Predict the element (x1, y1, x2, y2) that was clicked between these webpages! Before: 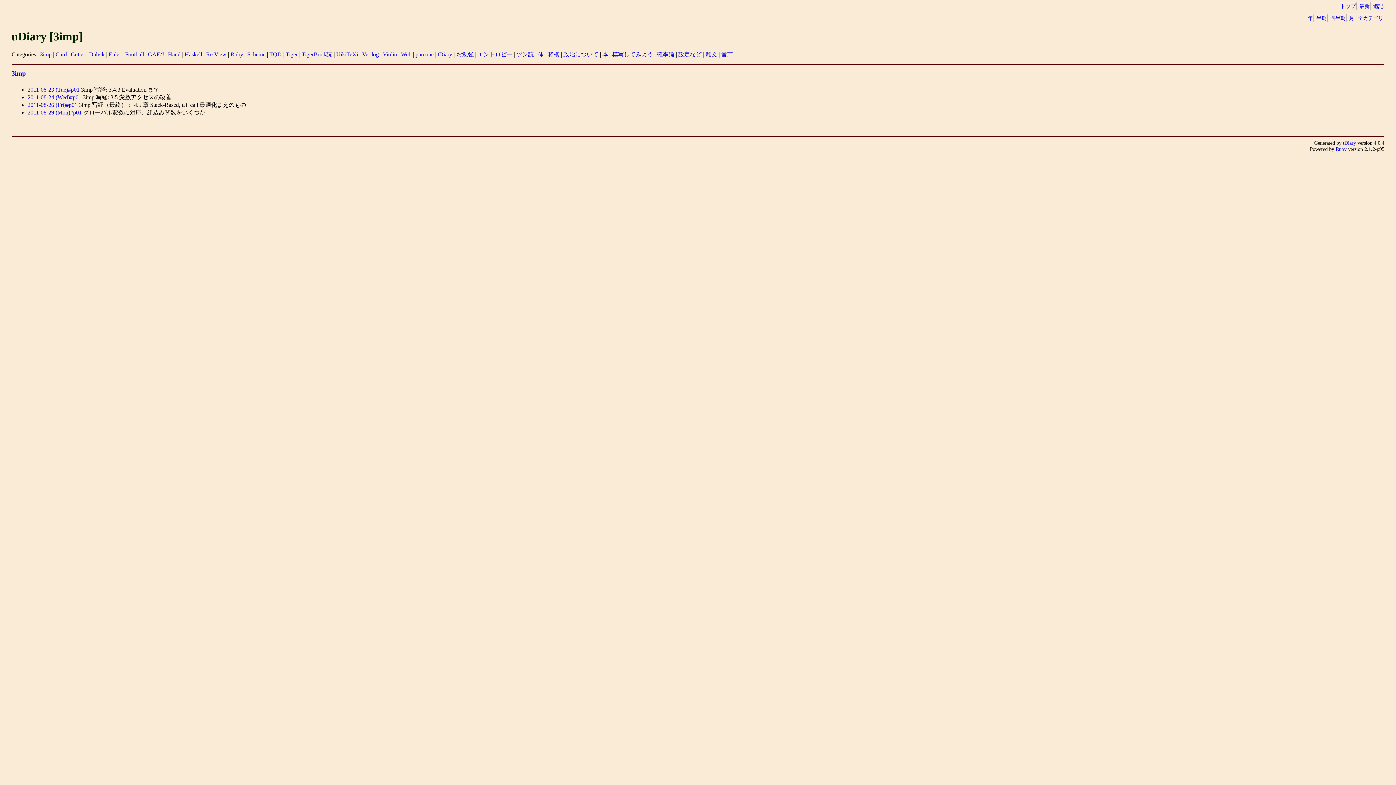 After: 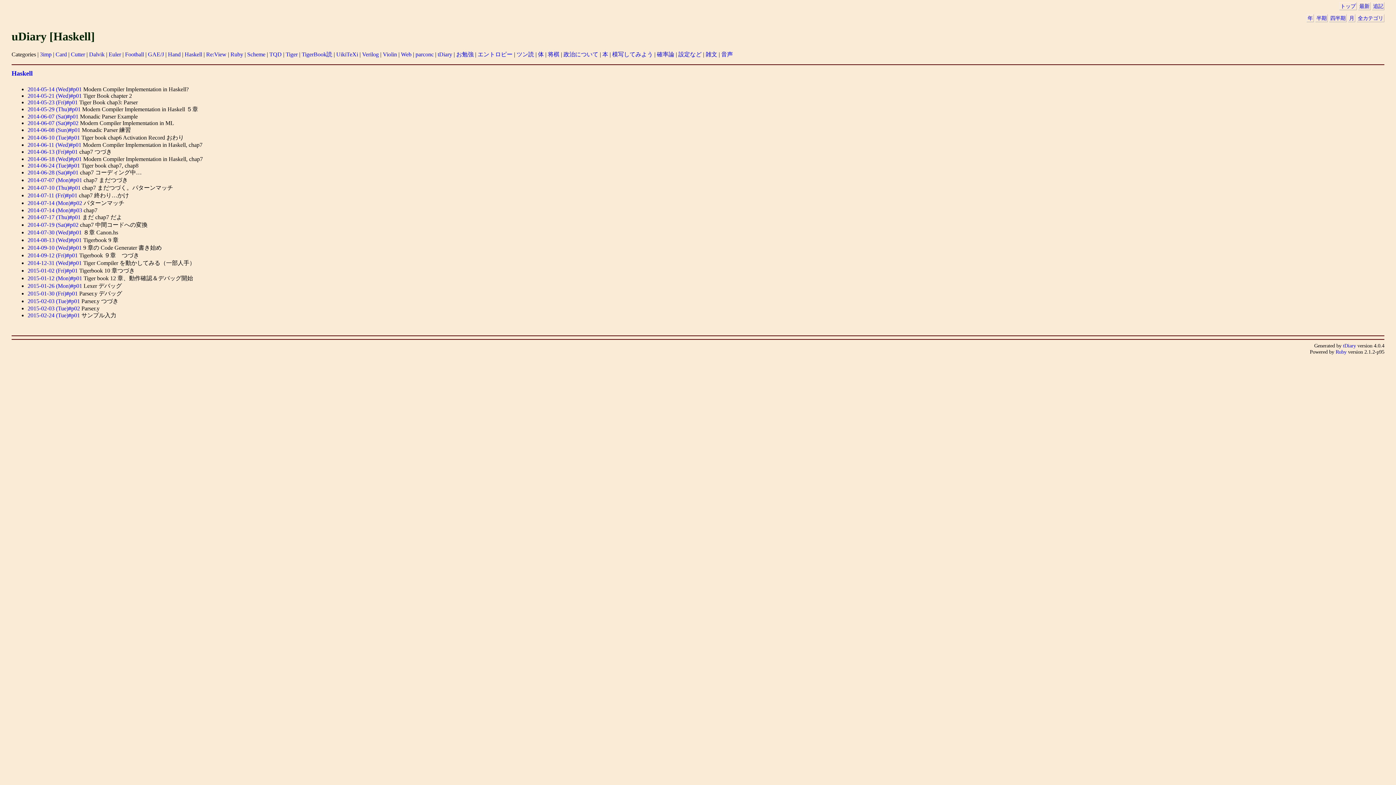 Action: label: Haskell bbox: (184, 51, 202, 57)